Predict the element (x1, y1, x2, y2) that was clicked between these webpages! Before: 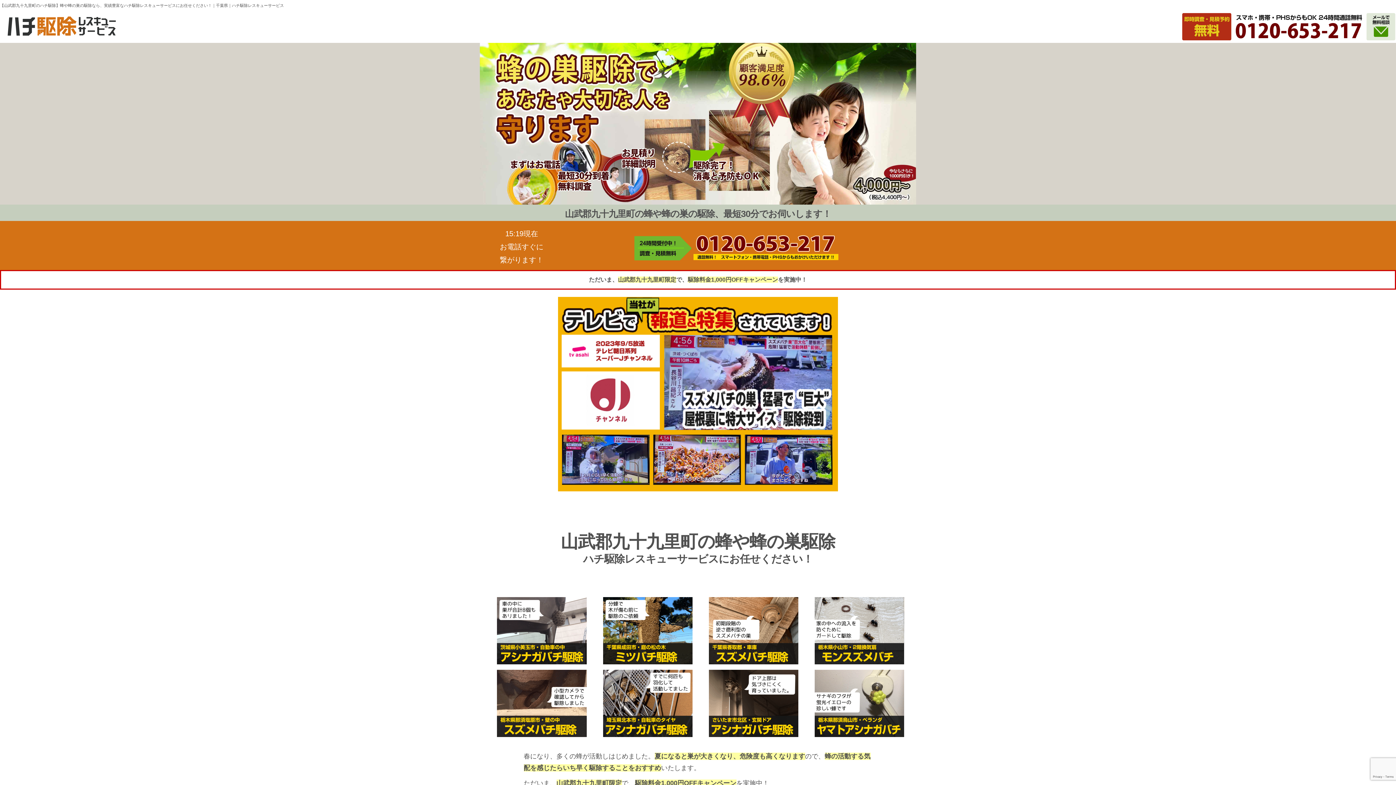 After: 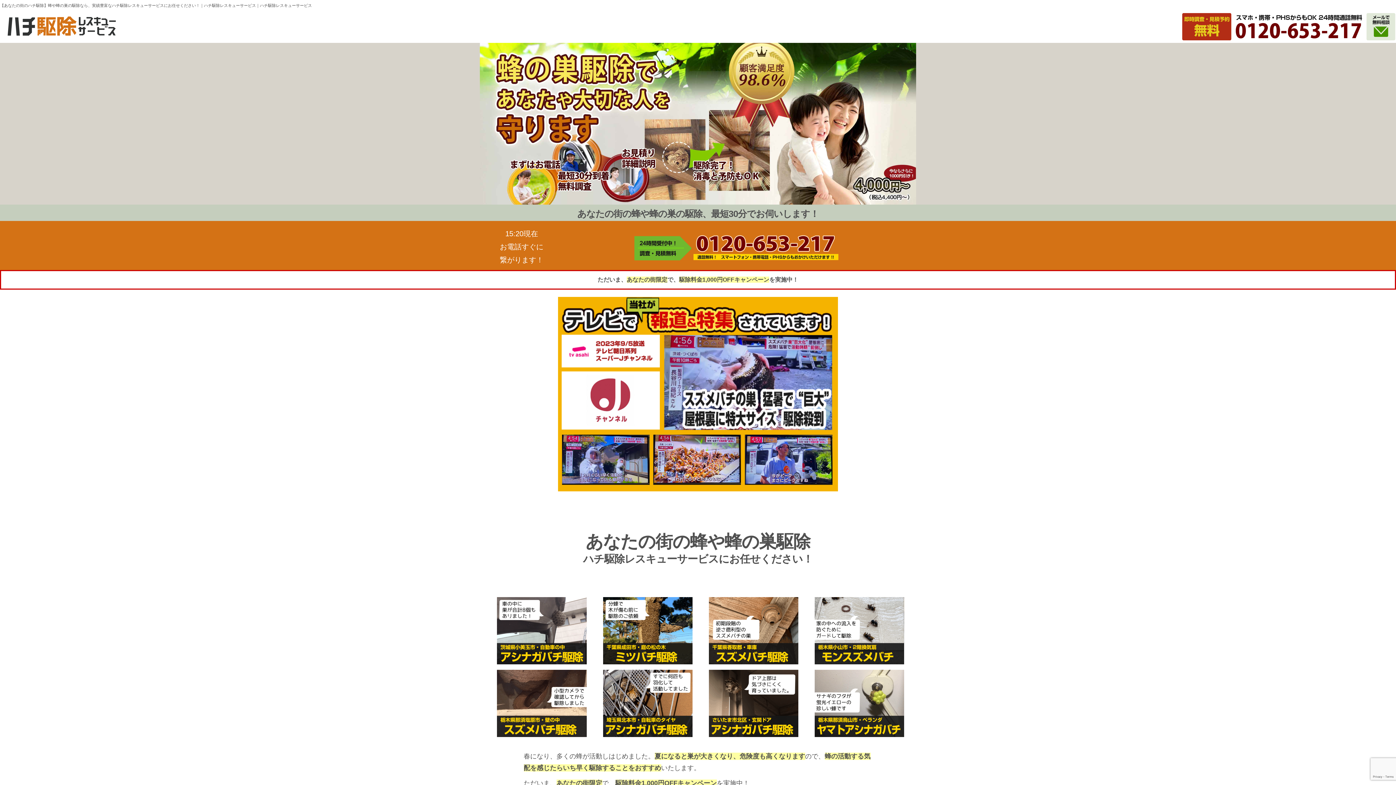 Action: bbox: (3, 10, 167, 42)